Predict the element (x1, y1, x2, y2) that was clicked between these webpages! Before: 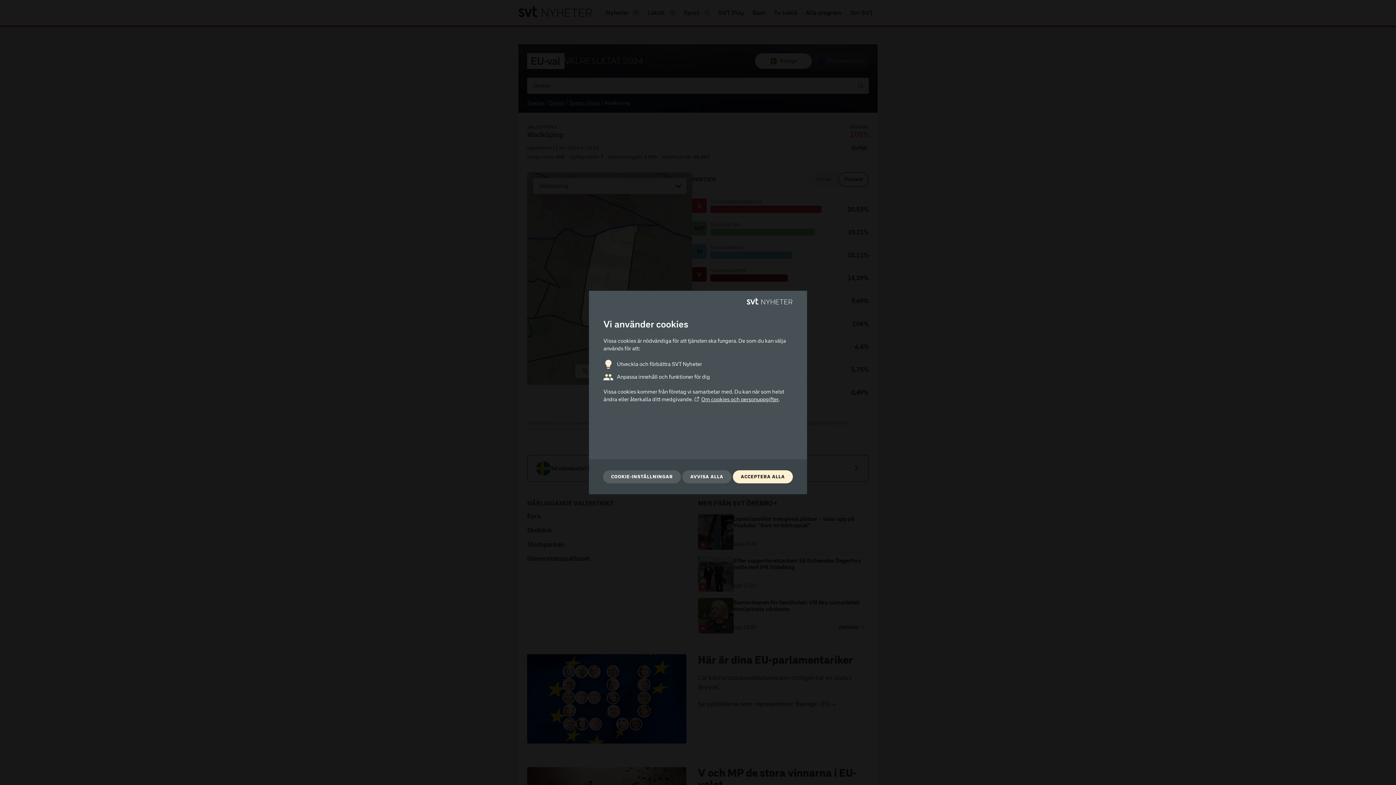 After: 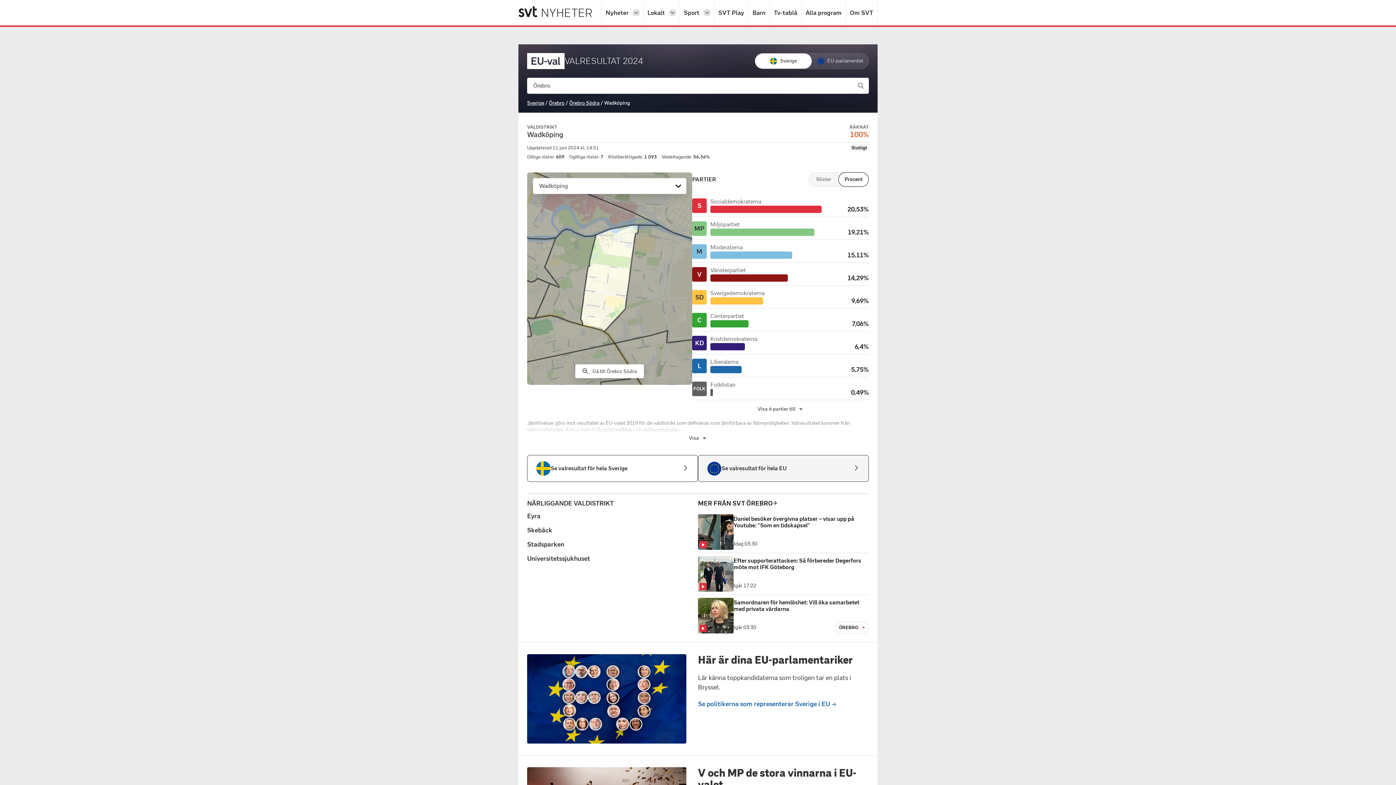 Action: label: AVVISA ALLA bbox: (682, 470, 731, 483)